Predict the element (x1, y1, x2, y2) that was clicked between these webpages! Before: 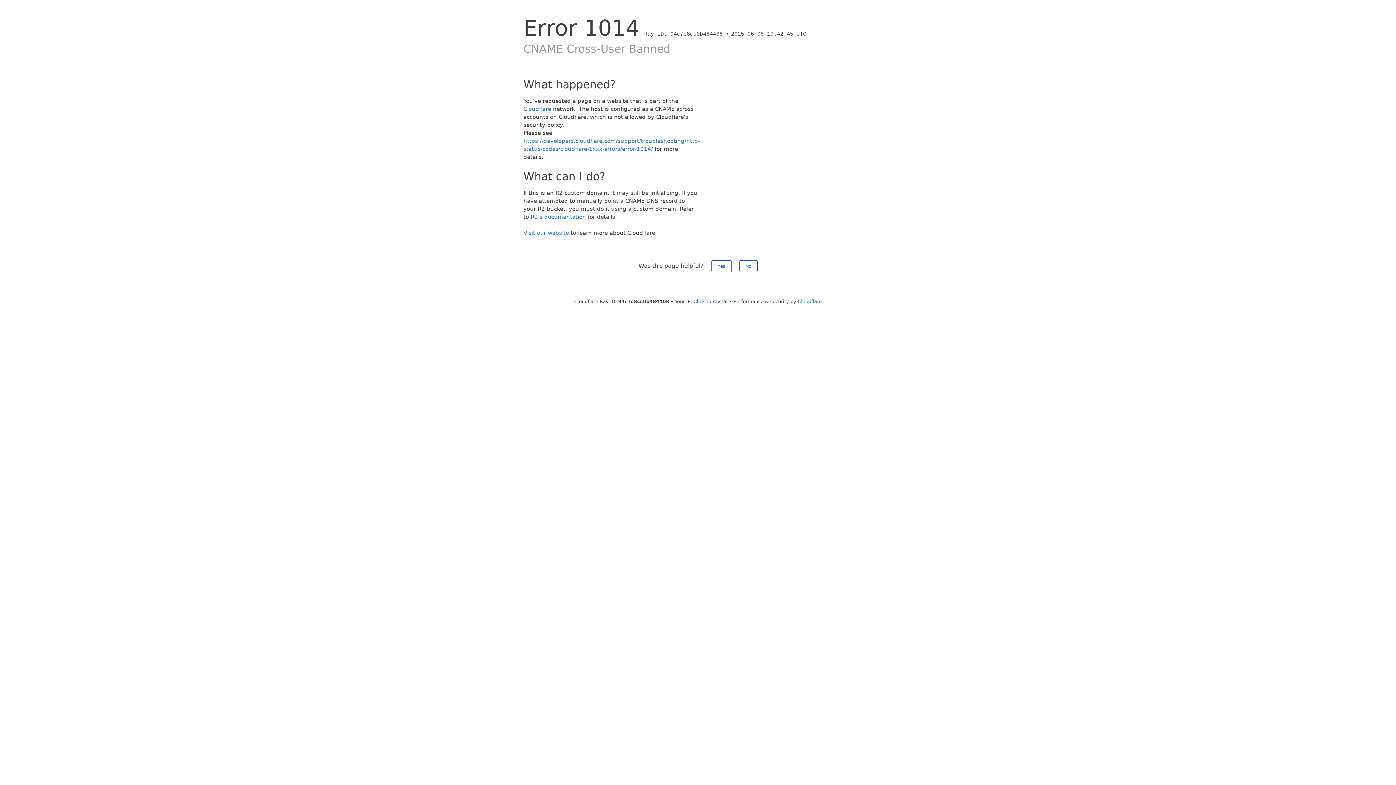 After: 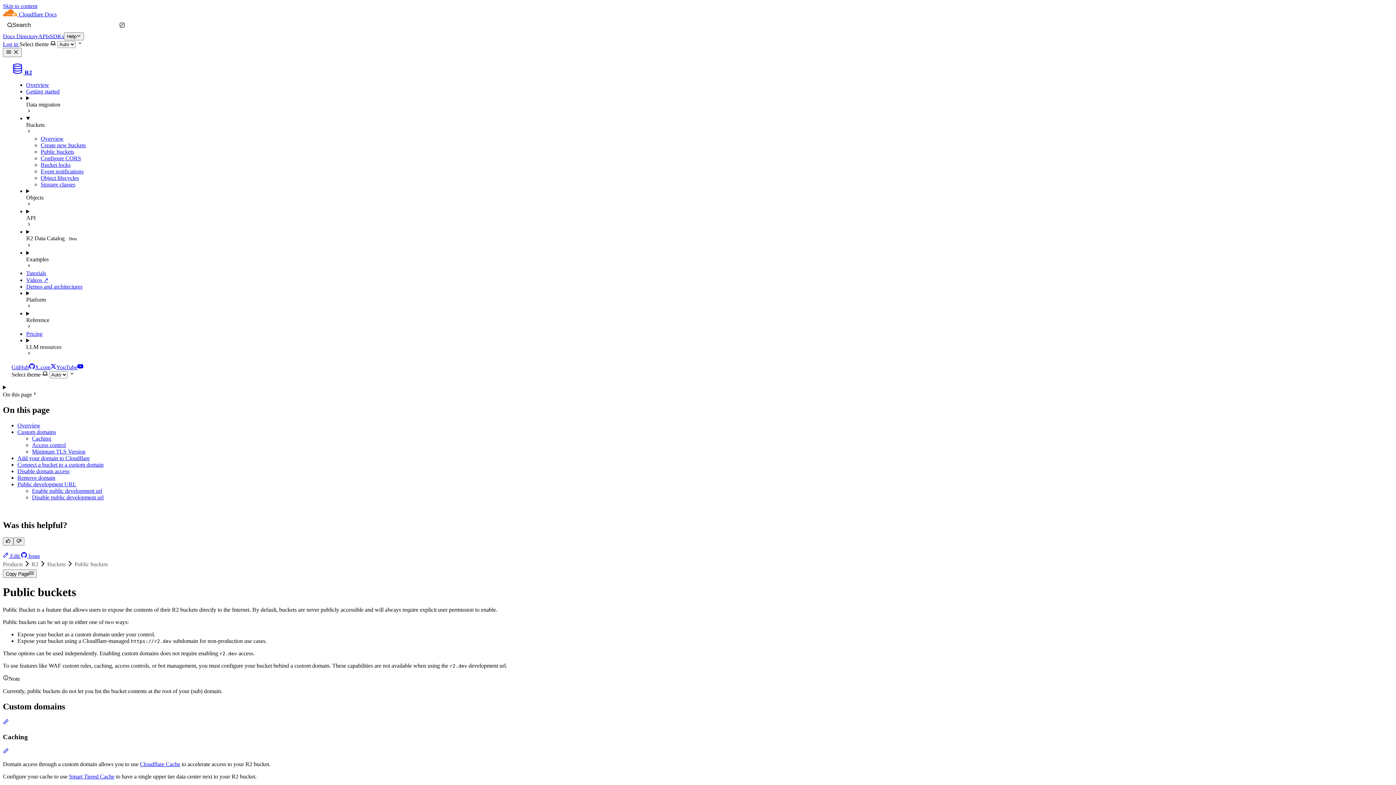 Action: bbox: (530, 213, 586, 220) label: R2's documentation